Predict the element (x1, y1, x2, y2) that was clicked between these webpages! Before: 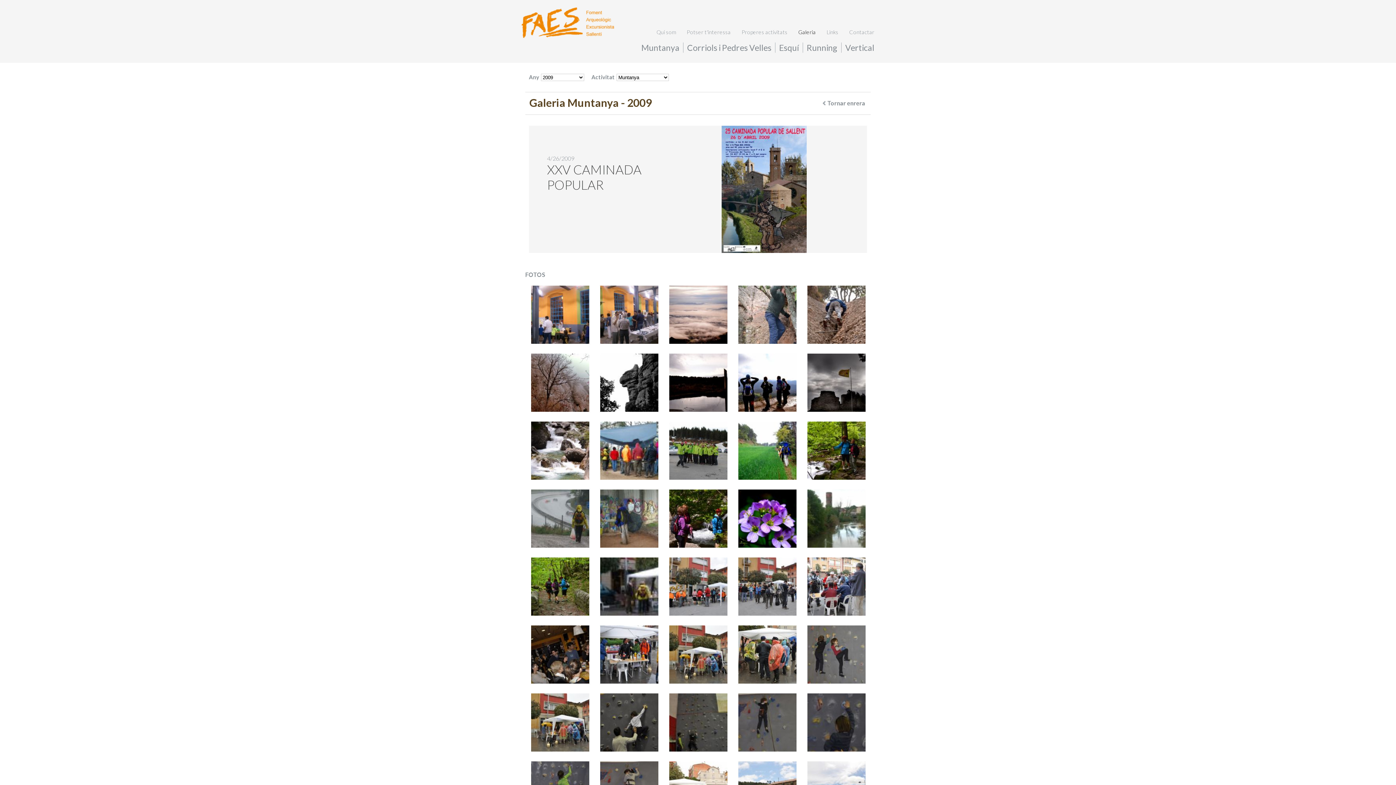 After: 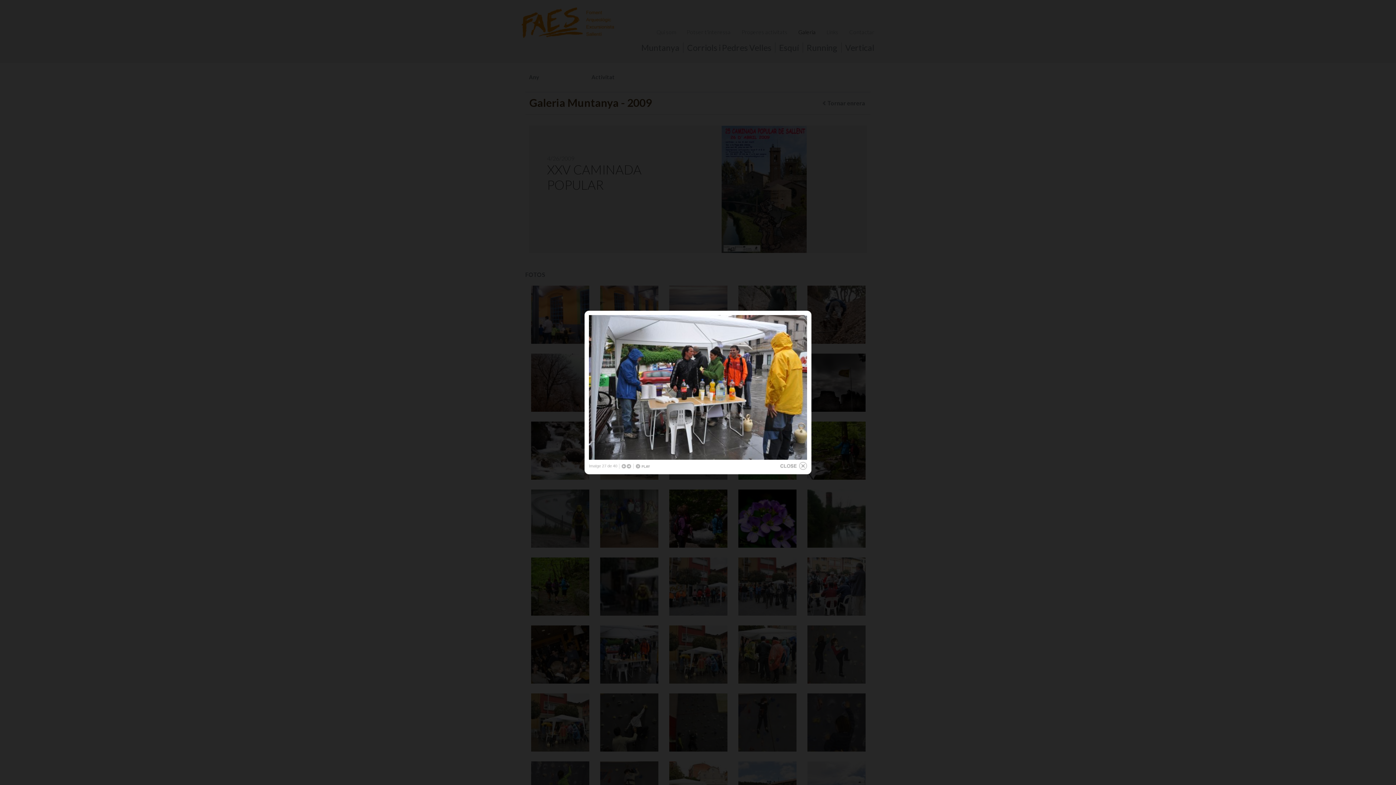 Action: bbox: (600, 625, 658, 684)